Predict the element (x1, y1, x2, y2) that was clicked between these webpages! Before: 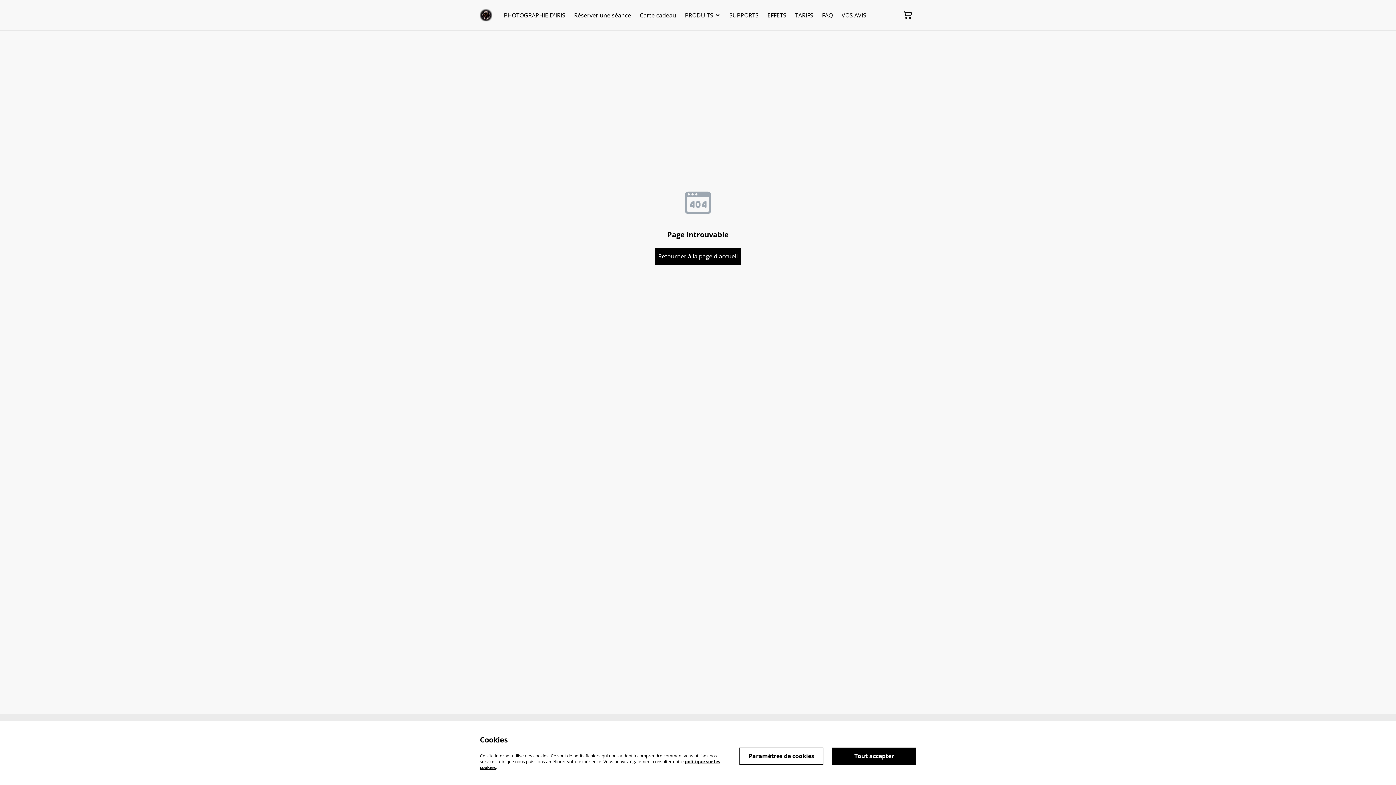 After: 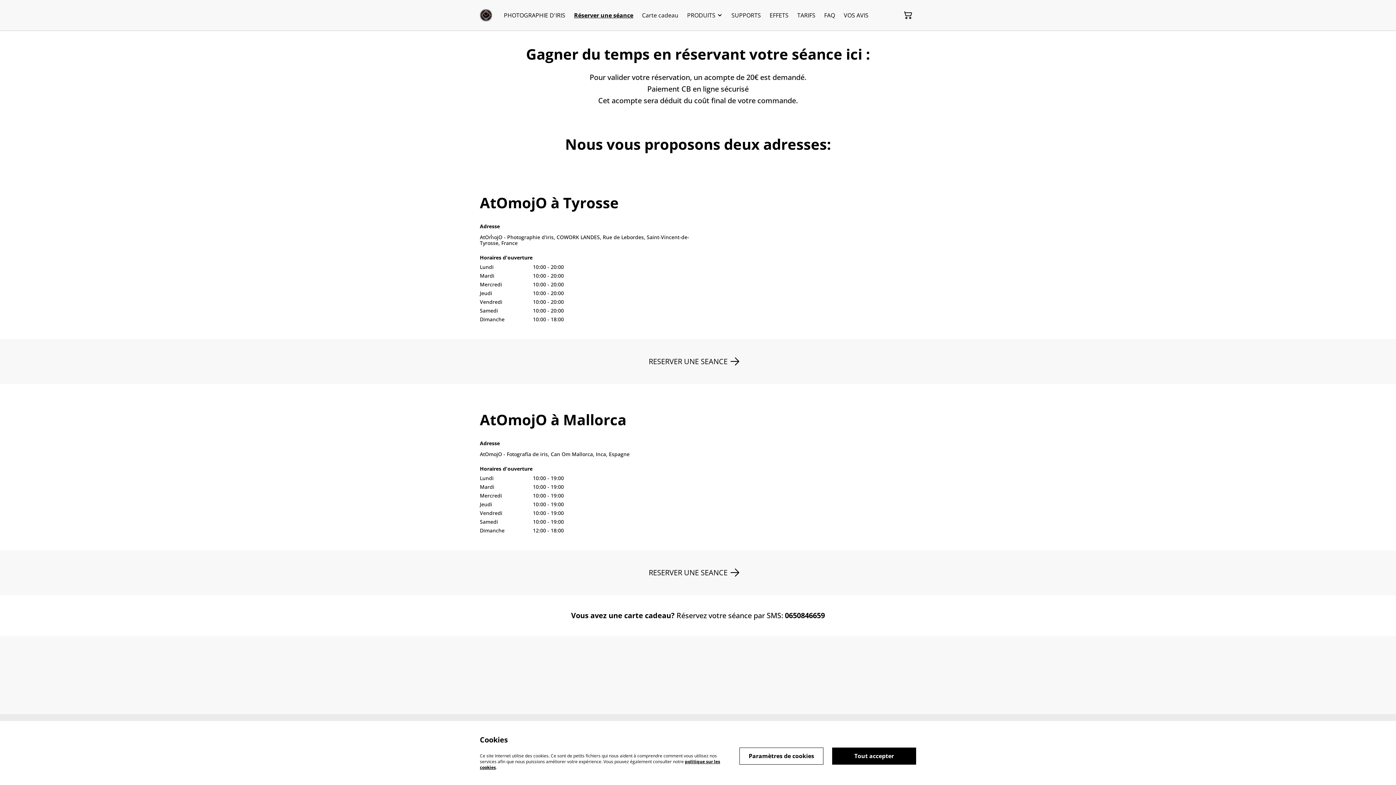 Action: label: Réserver une séance bbox: (574, 9, 631, 20)